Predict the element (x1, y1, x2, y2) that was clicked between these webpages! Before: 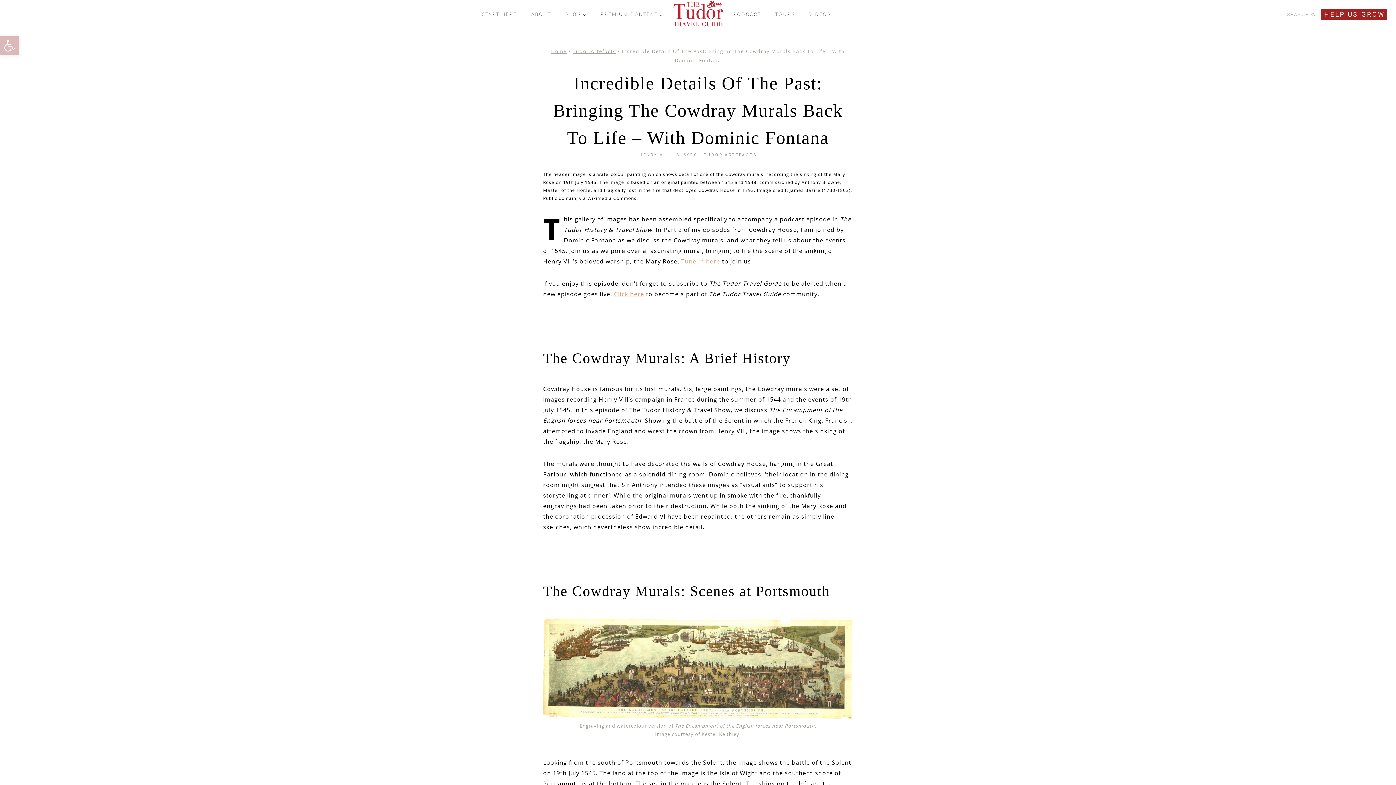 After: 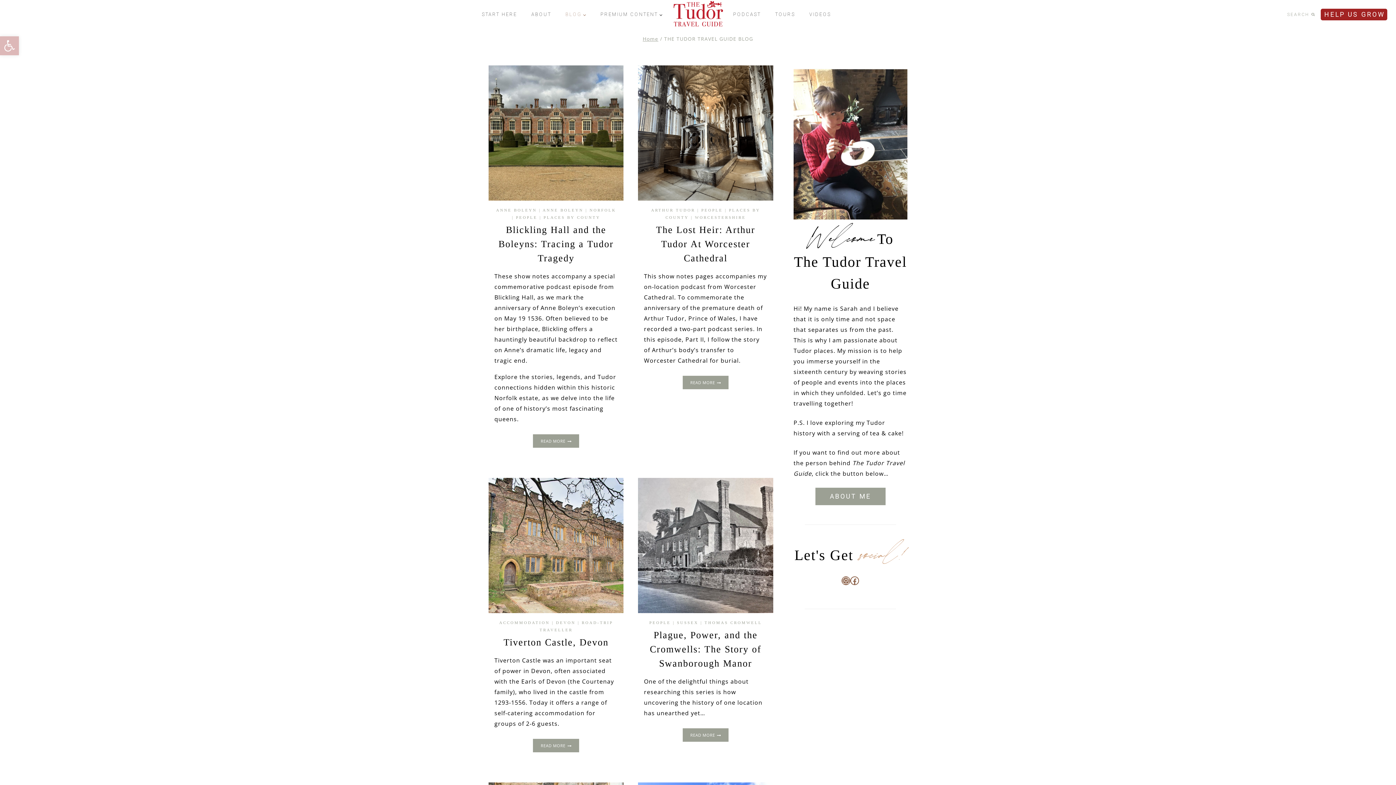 Action: label: BLOG bbox: (558, 7, 593, 21)